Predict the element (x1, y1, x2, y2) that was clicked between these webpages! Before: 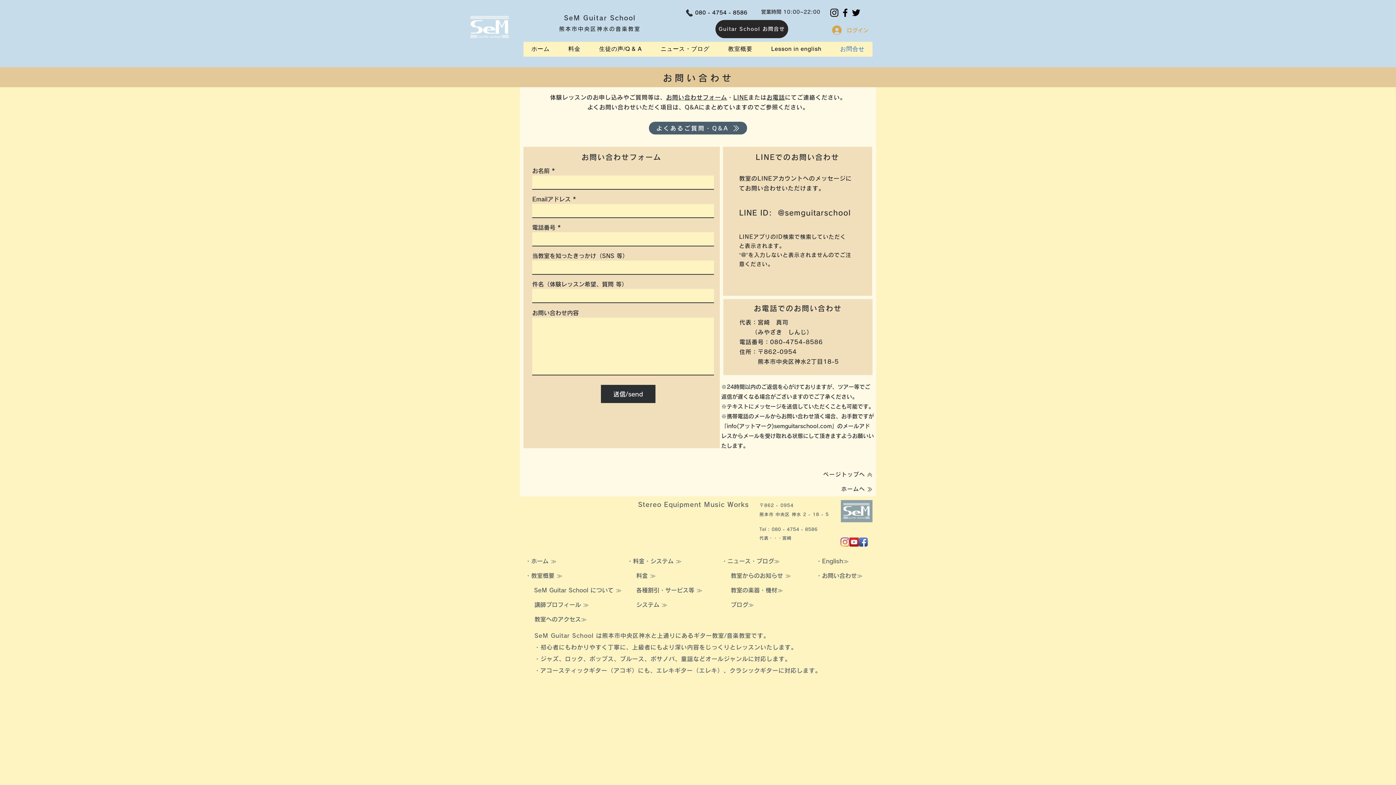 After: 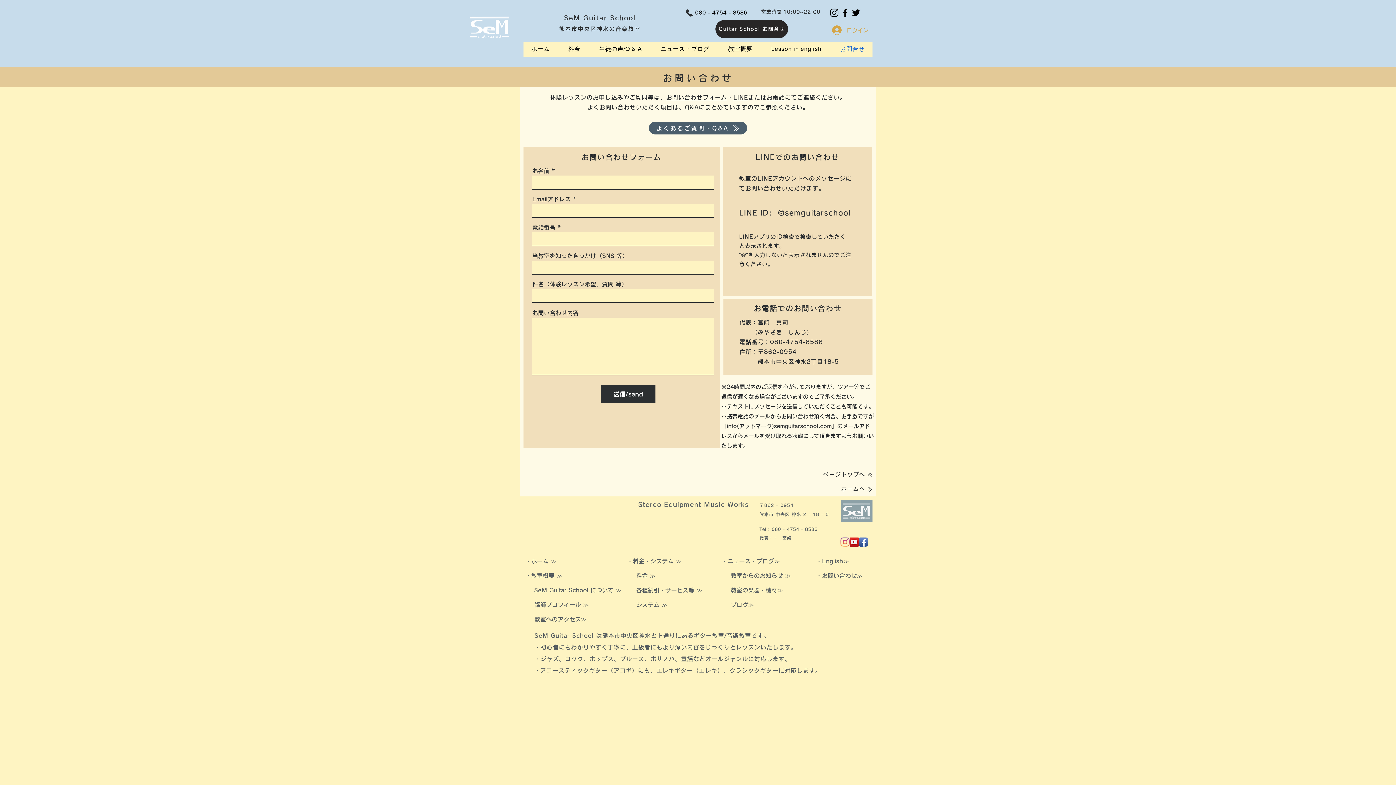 Action: bbox: (849, 537, 858, 546) label: YouTube Social  Icon